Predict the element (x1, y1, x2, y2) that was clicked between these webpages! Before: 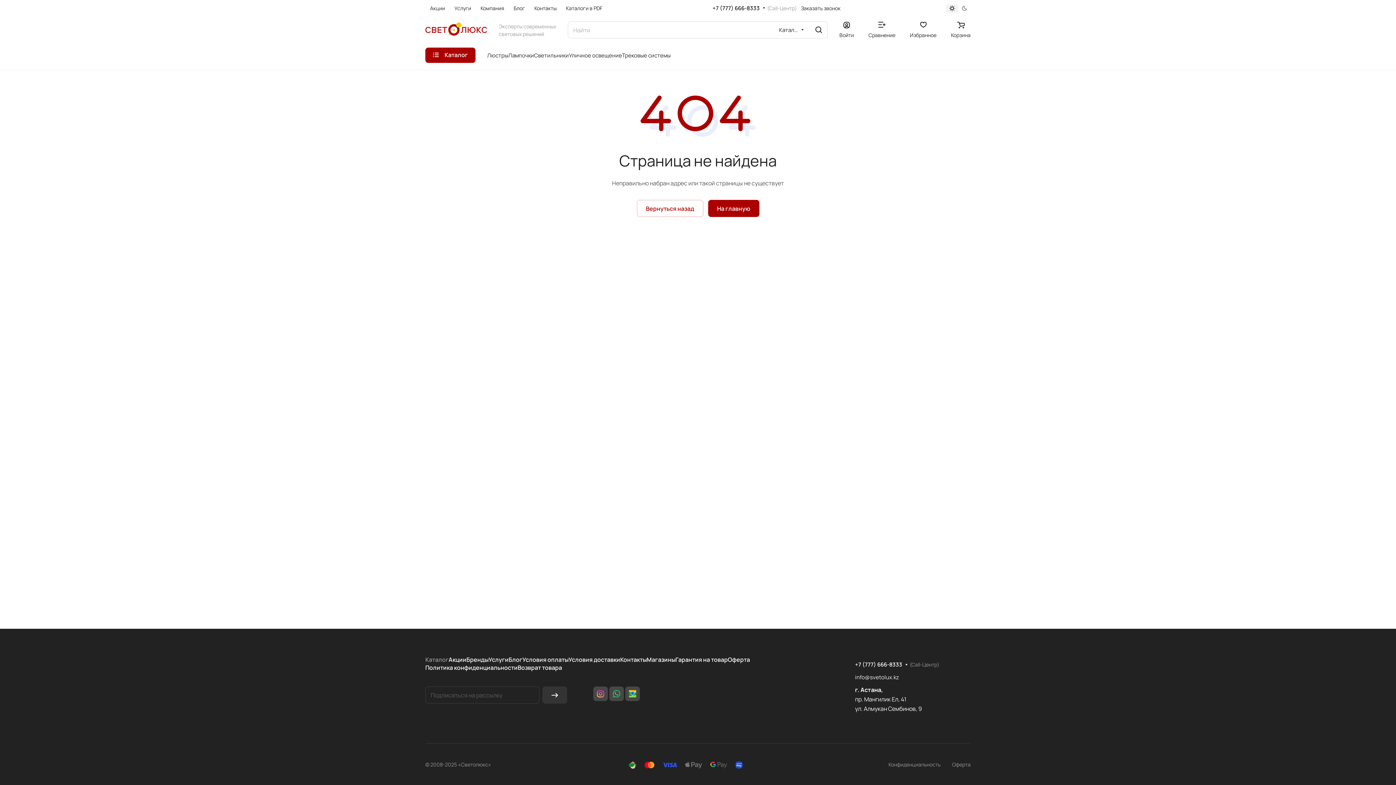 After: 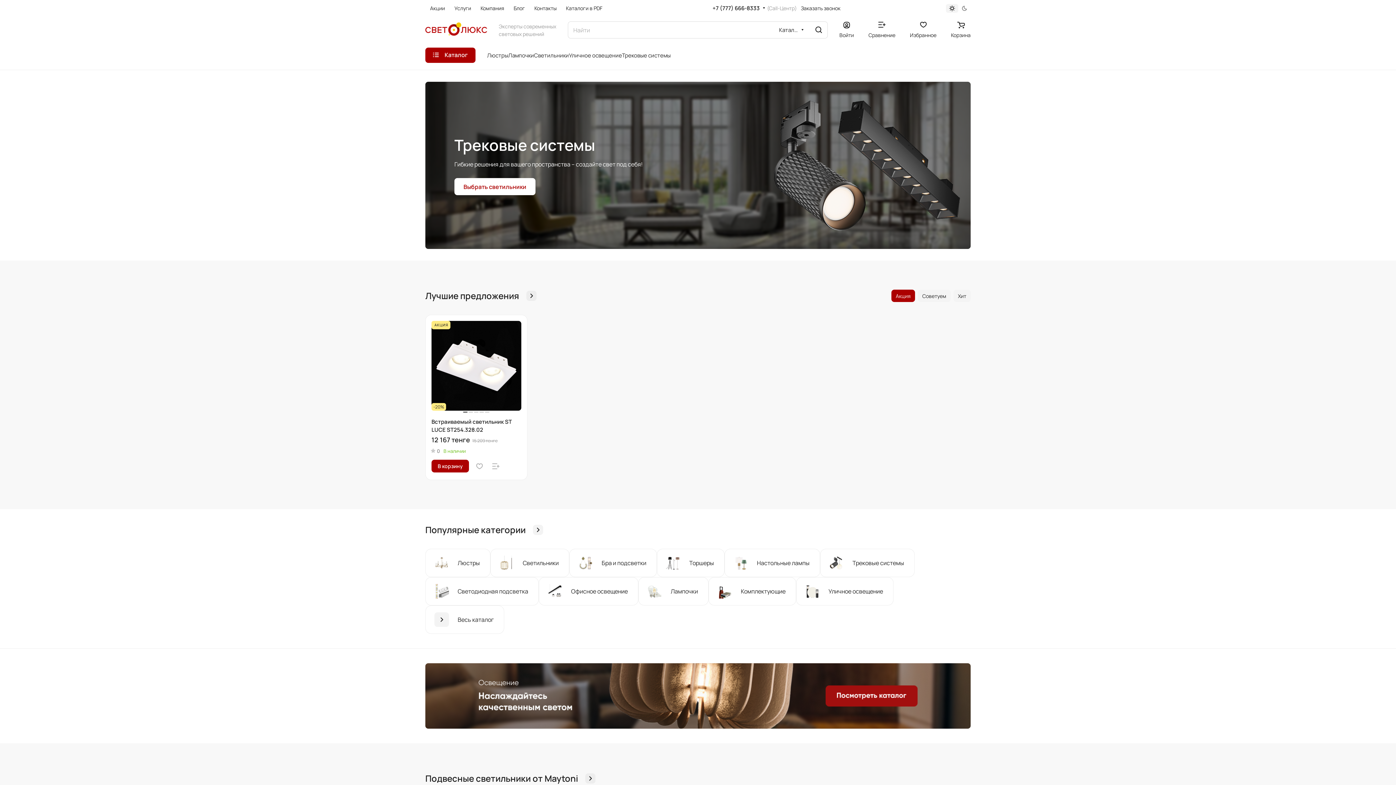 Action: bbox: (708, 200, 759, 217) label: На главную